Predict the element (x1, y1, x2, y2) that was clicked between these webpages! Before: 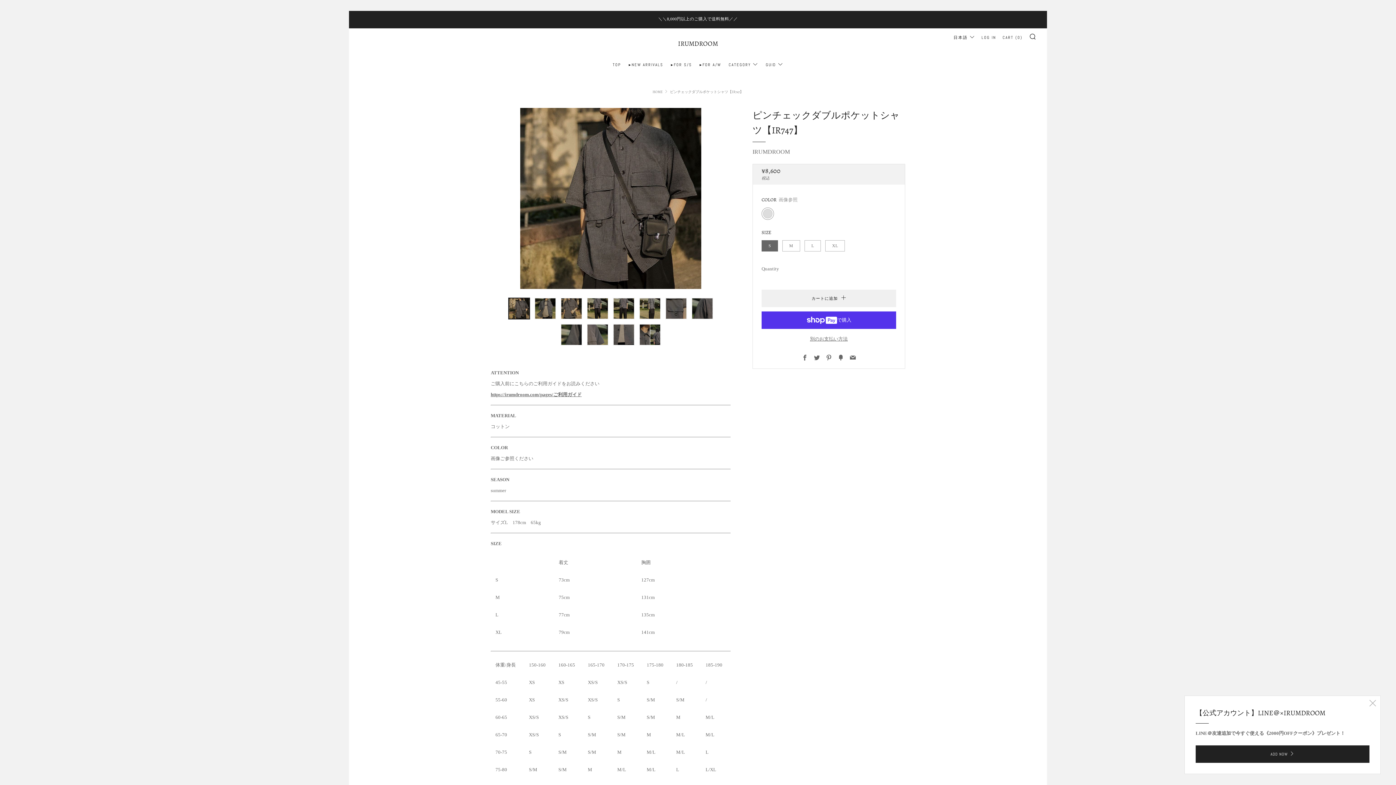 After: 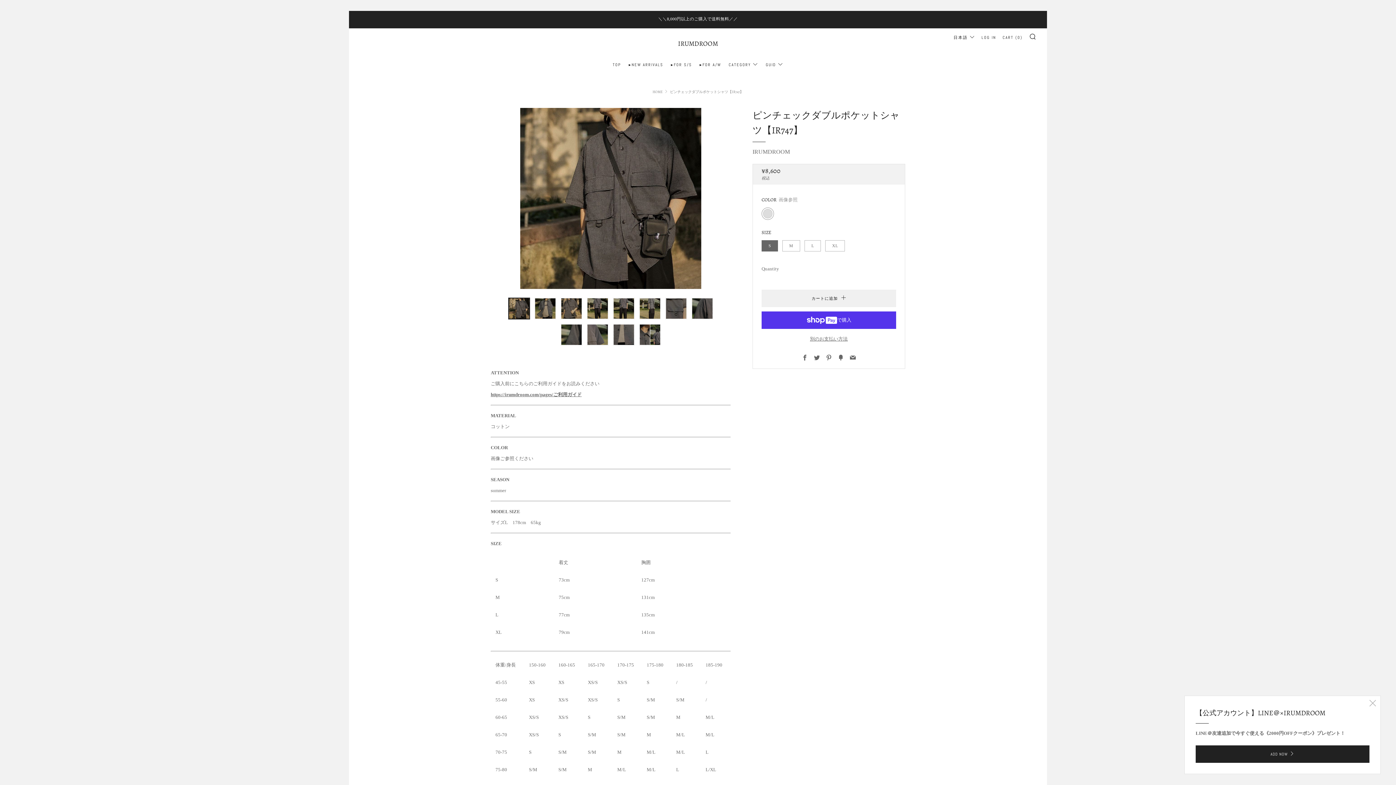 Action: bbox: (826, 355, 832, 361) label: Pinterest